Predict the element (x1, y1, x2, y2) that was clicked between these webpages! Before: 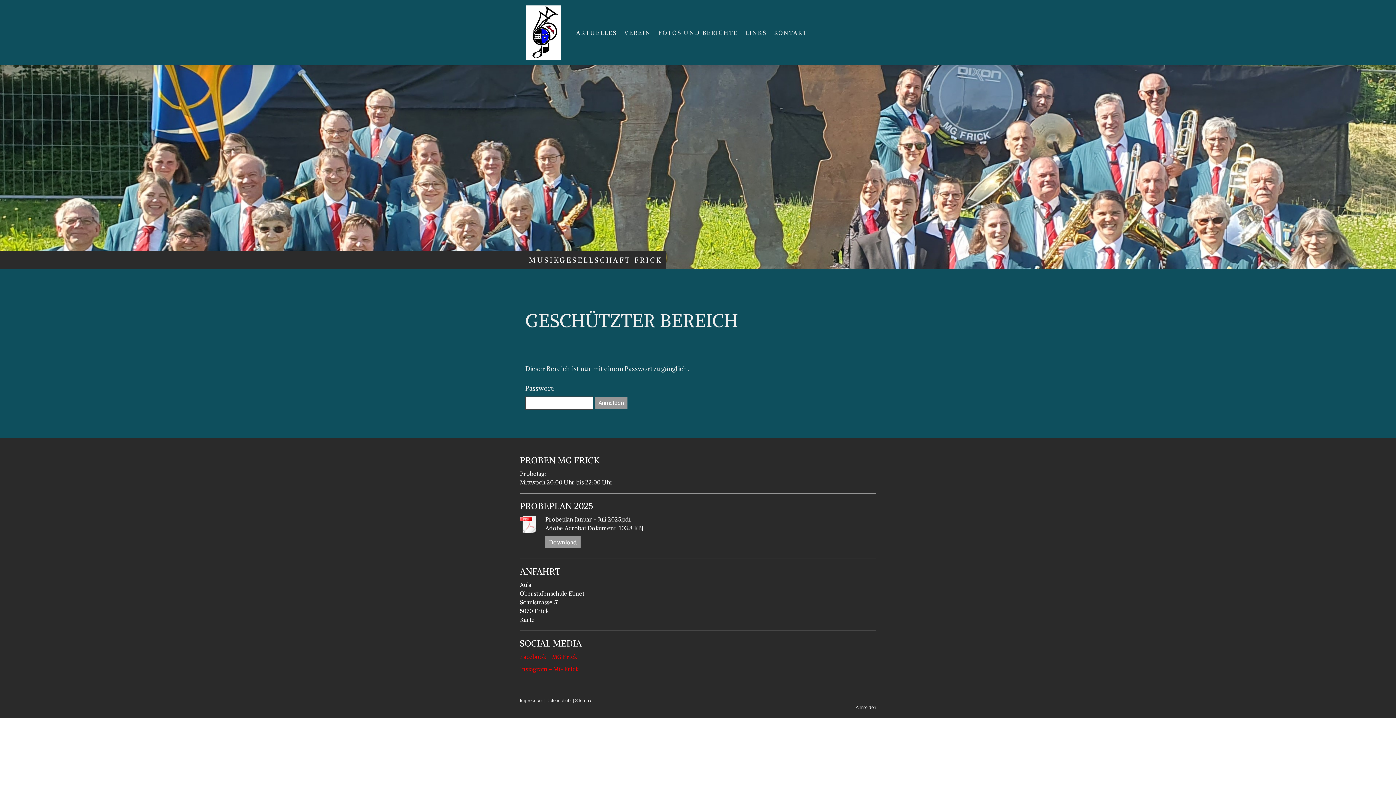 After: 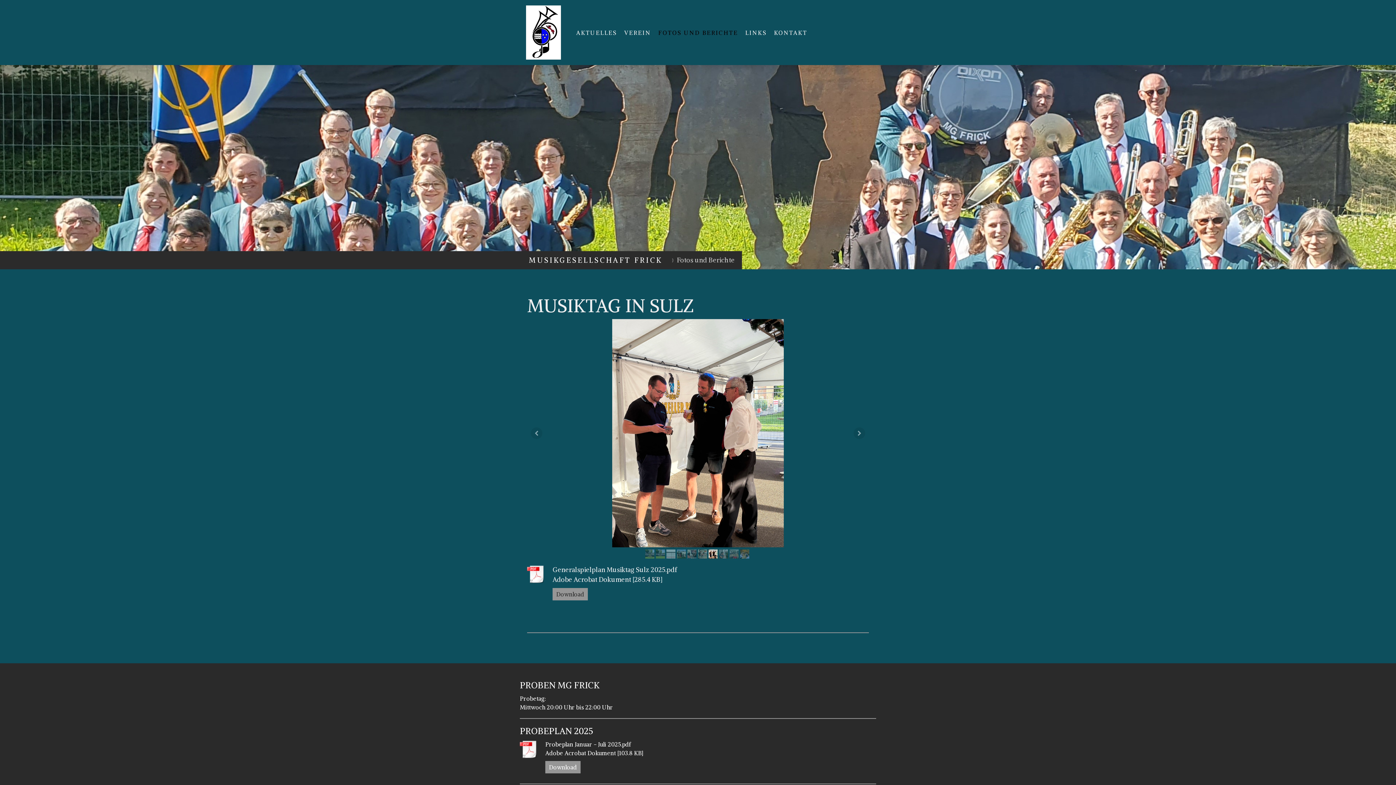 Action: bbox: (654, 24, 741, 40) label: FOTOS UND BERICHTE